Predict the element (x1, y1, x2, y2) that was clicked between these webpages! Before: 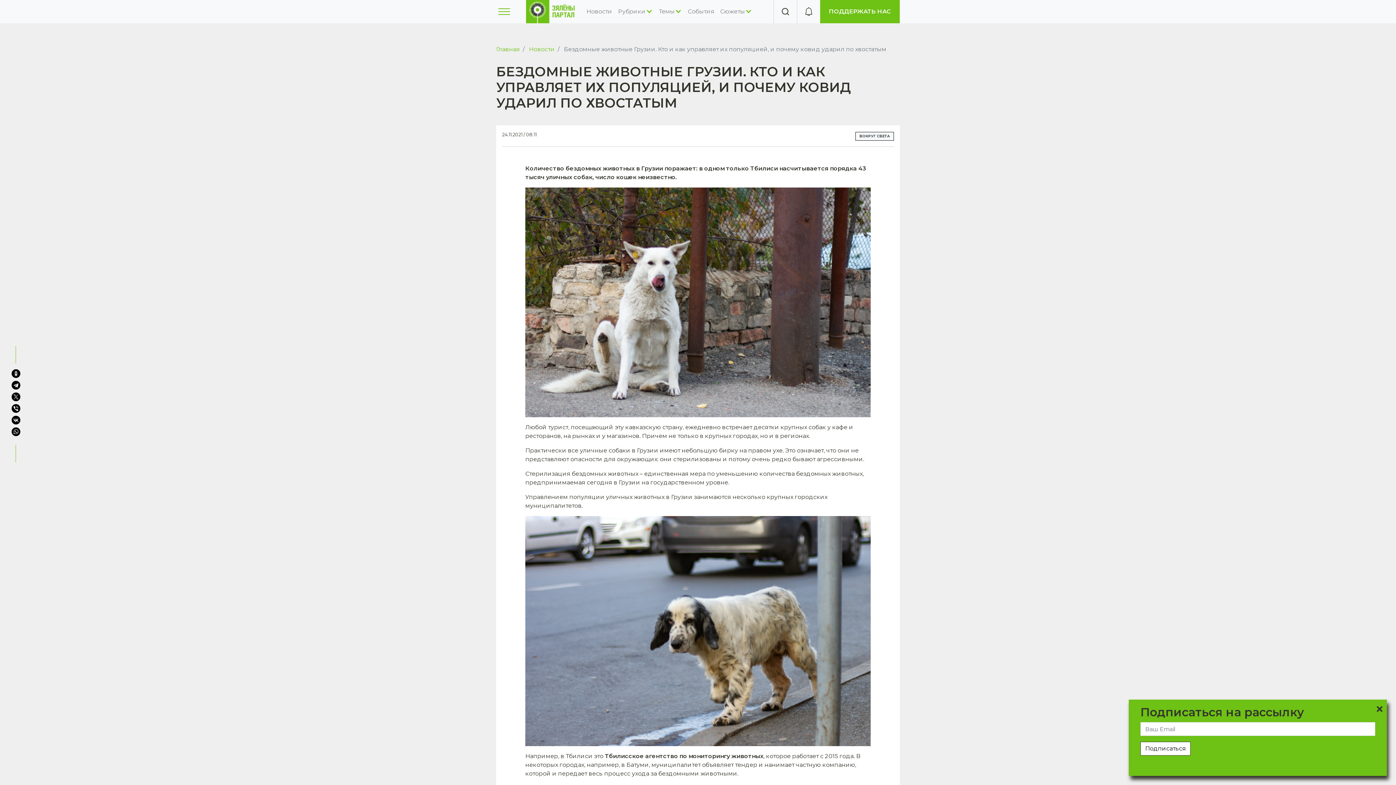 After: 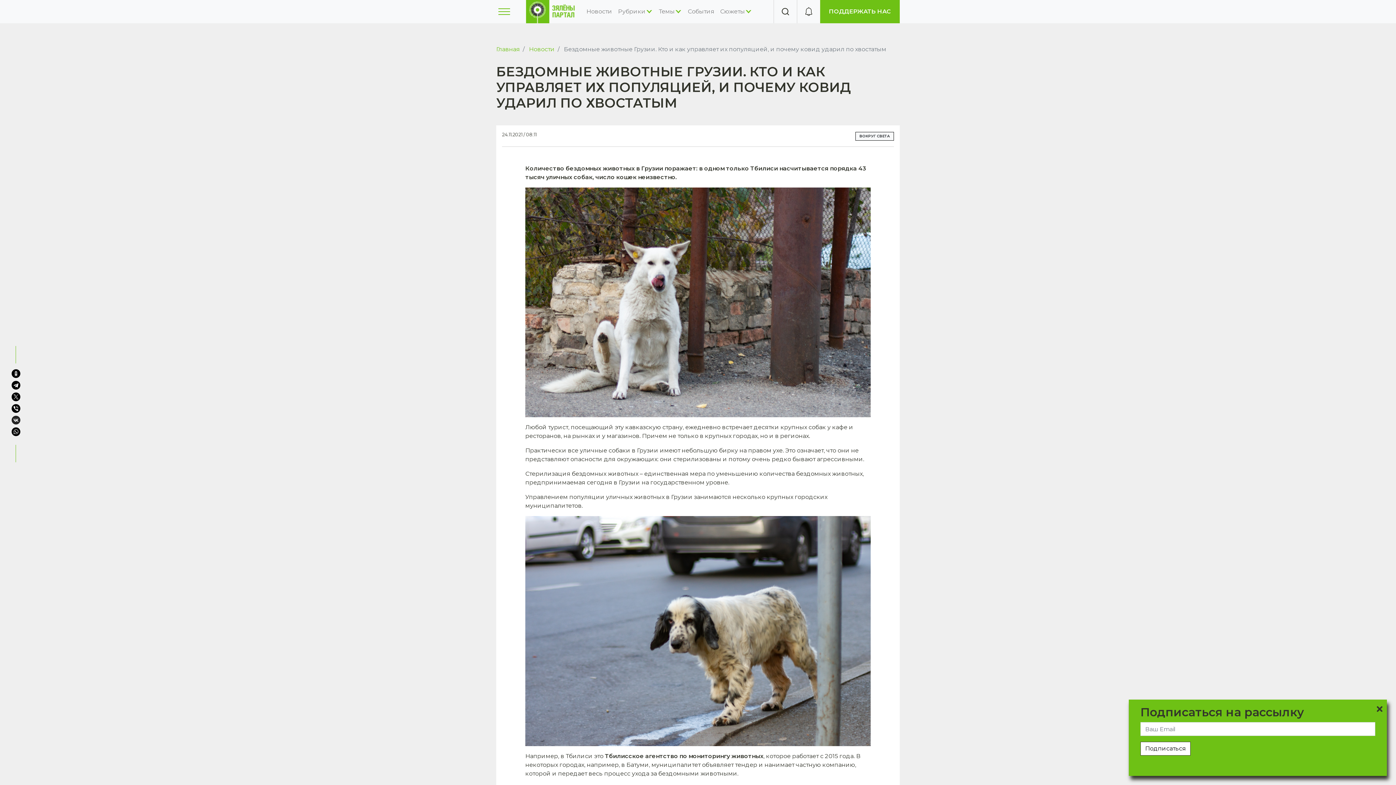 Action: bbox: (11, 416, 20, 424)